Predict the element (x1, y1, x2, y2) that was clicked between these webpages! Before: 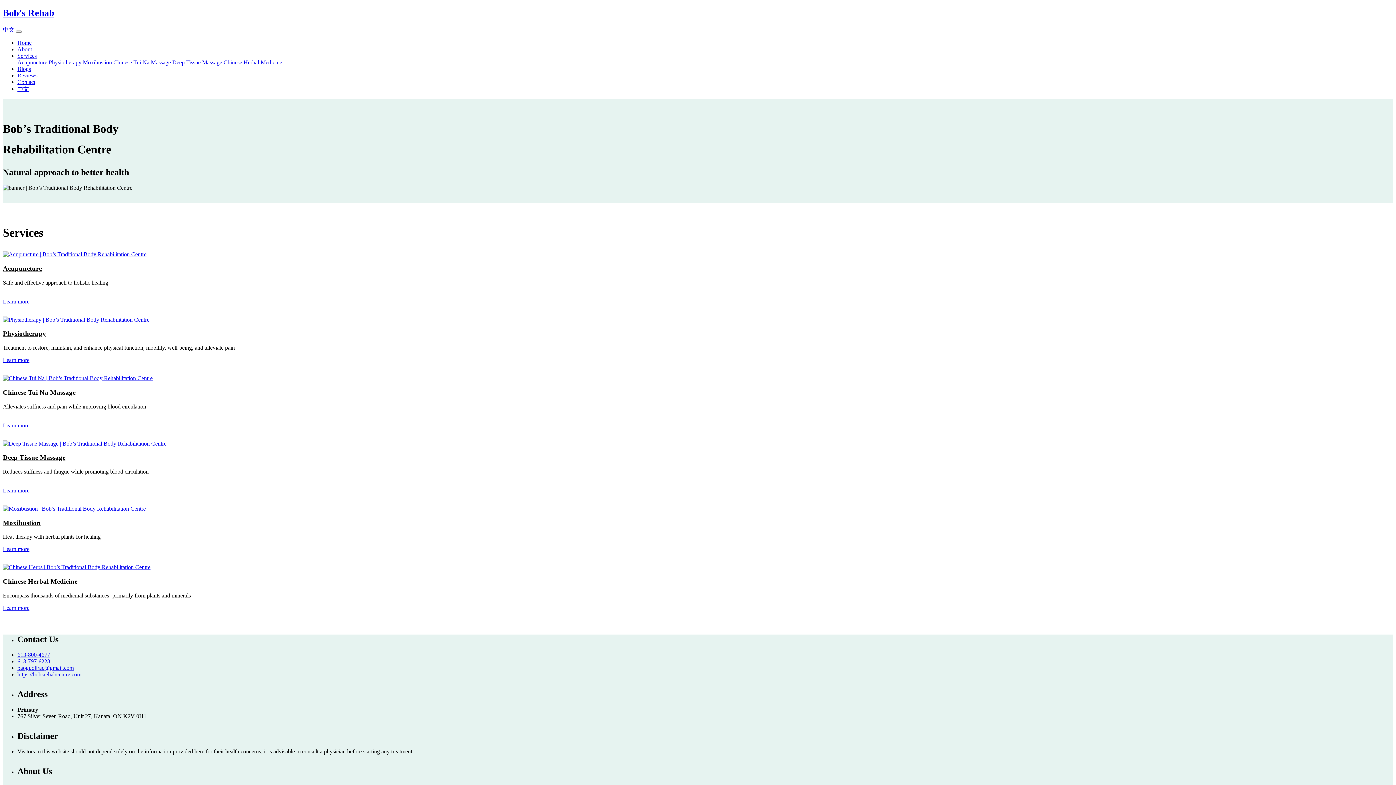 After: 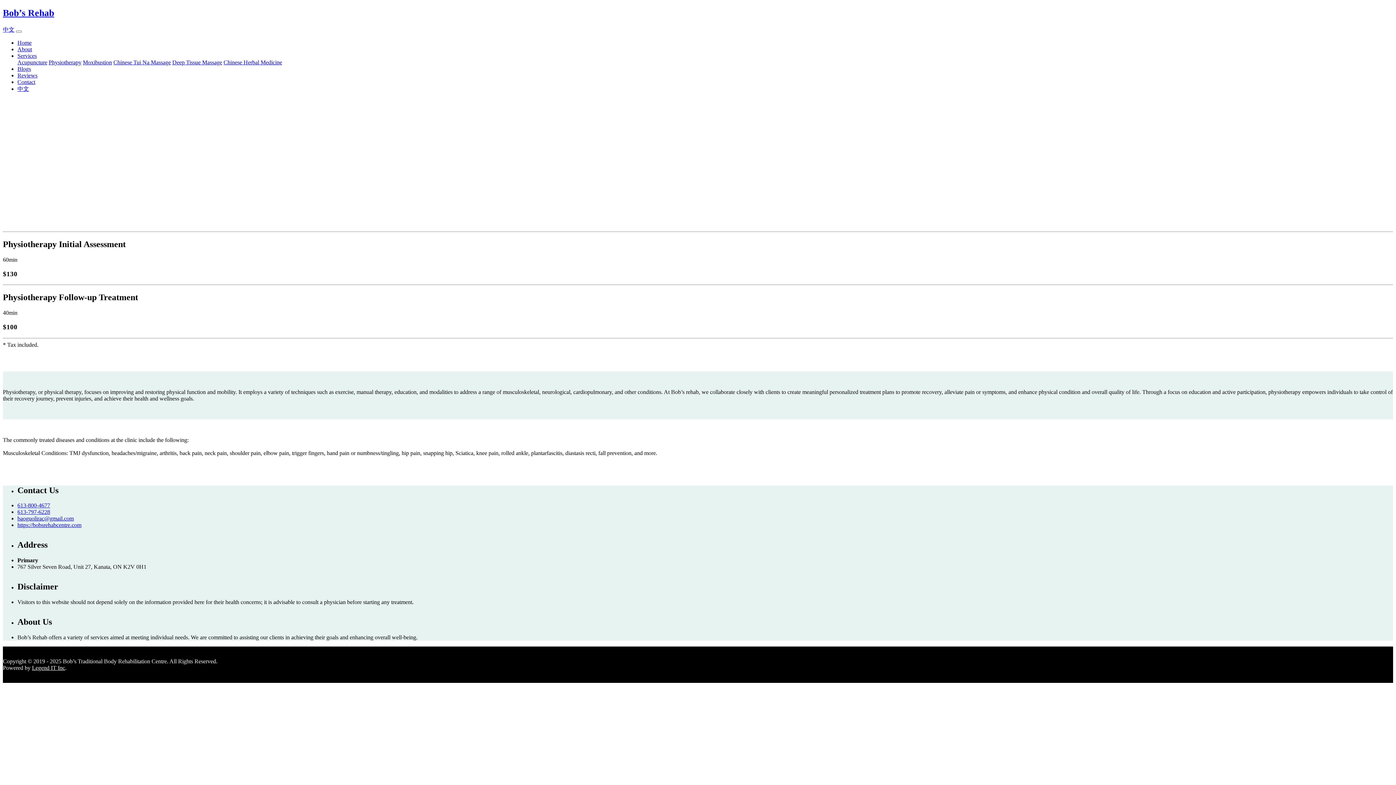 Action: bbox: (2, 329, 46, 337) label: Physiotherapy